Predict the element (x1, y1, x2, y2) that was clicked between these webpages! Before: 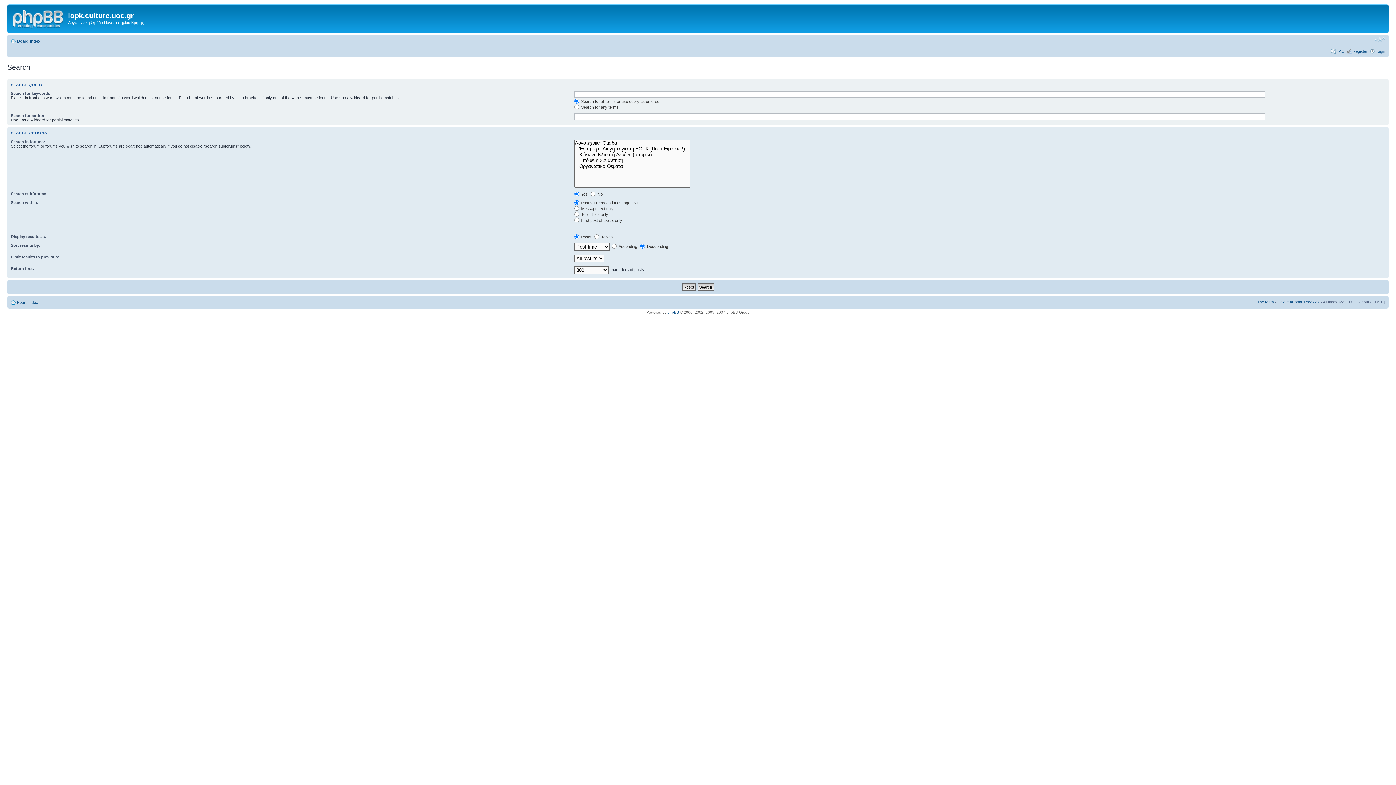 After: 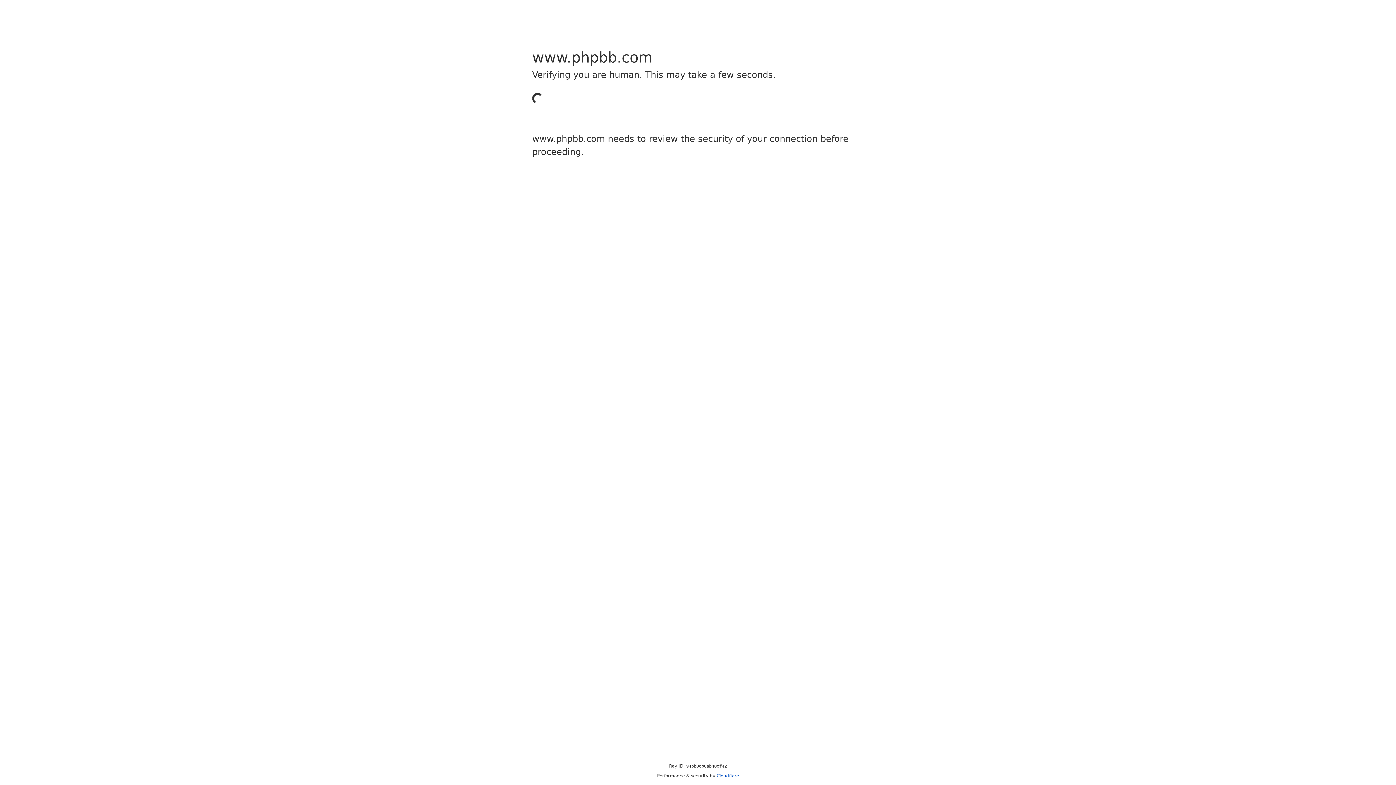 Action: label: phpBB bbox: (667, 310, 679, 314)